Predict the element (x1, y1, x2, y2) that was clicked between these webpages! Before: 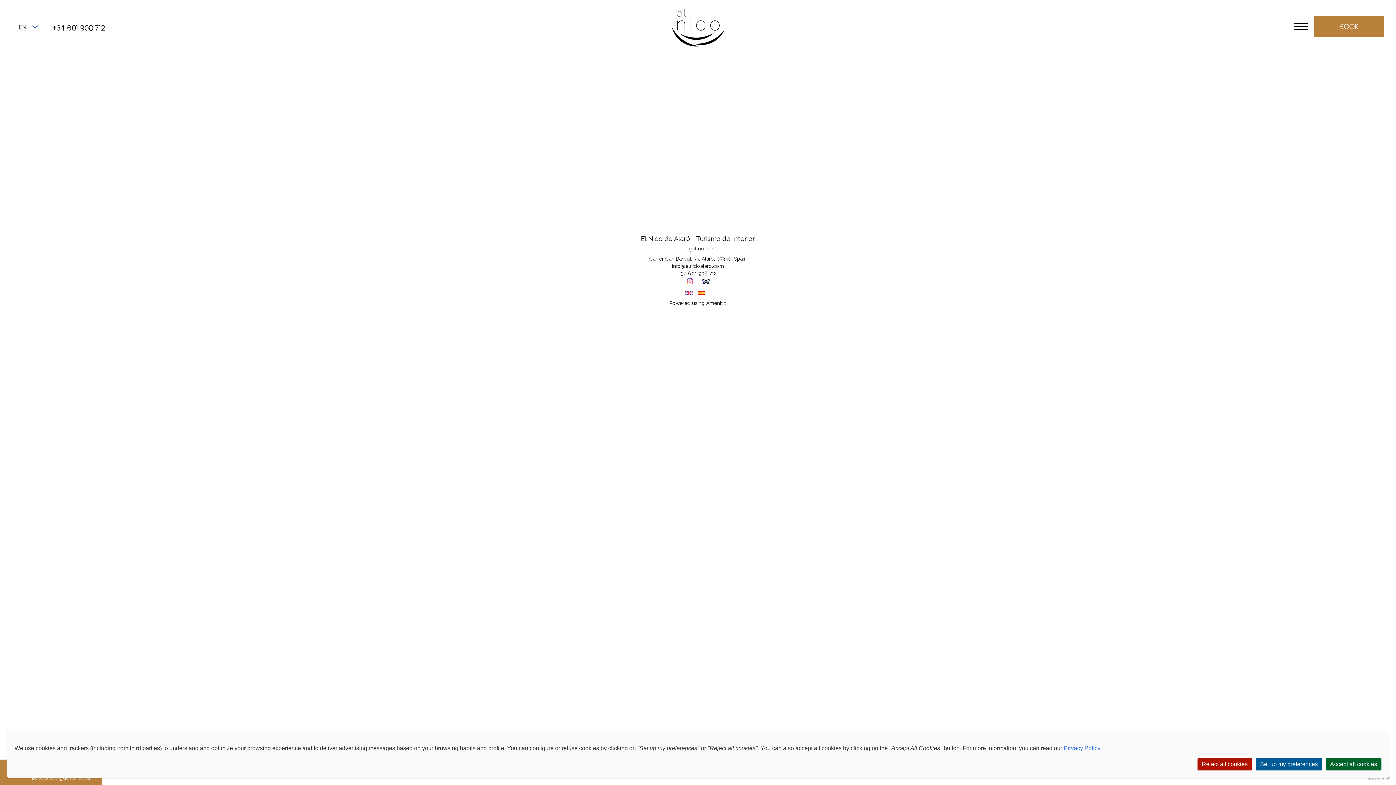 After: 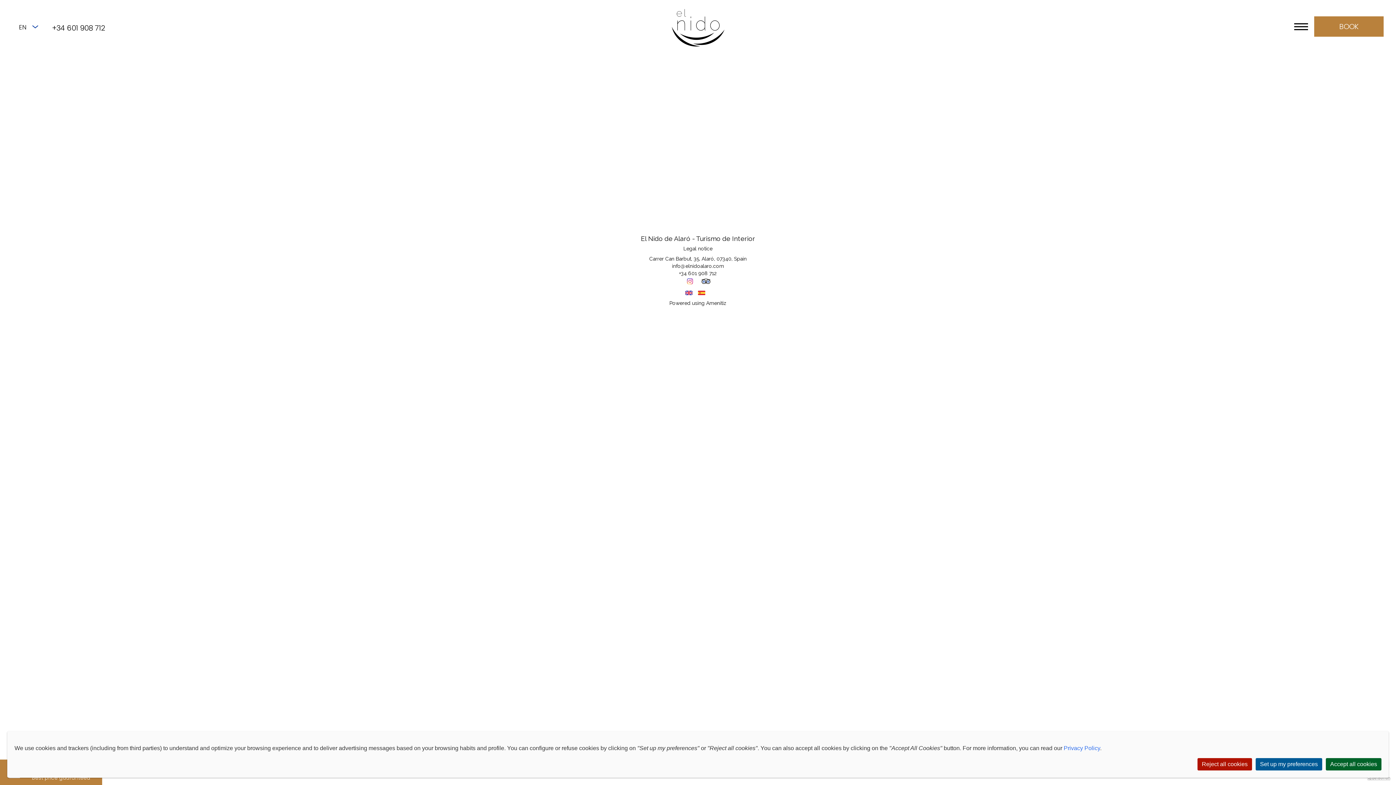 Action: bbox: (1367, 776, 1390, 780) label: Go to GetButton.io website